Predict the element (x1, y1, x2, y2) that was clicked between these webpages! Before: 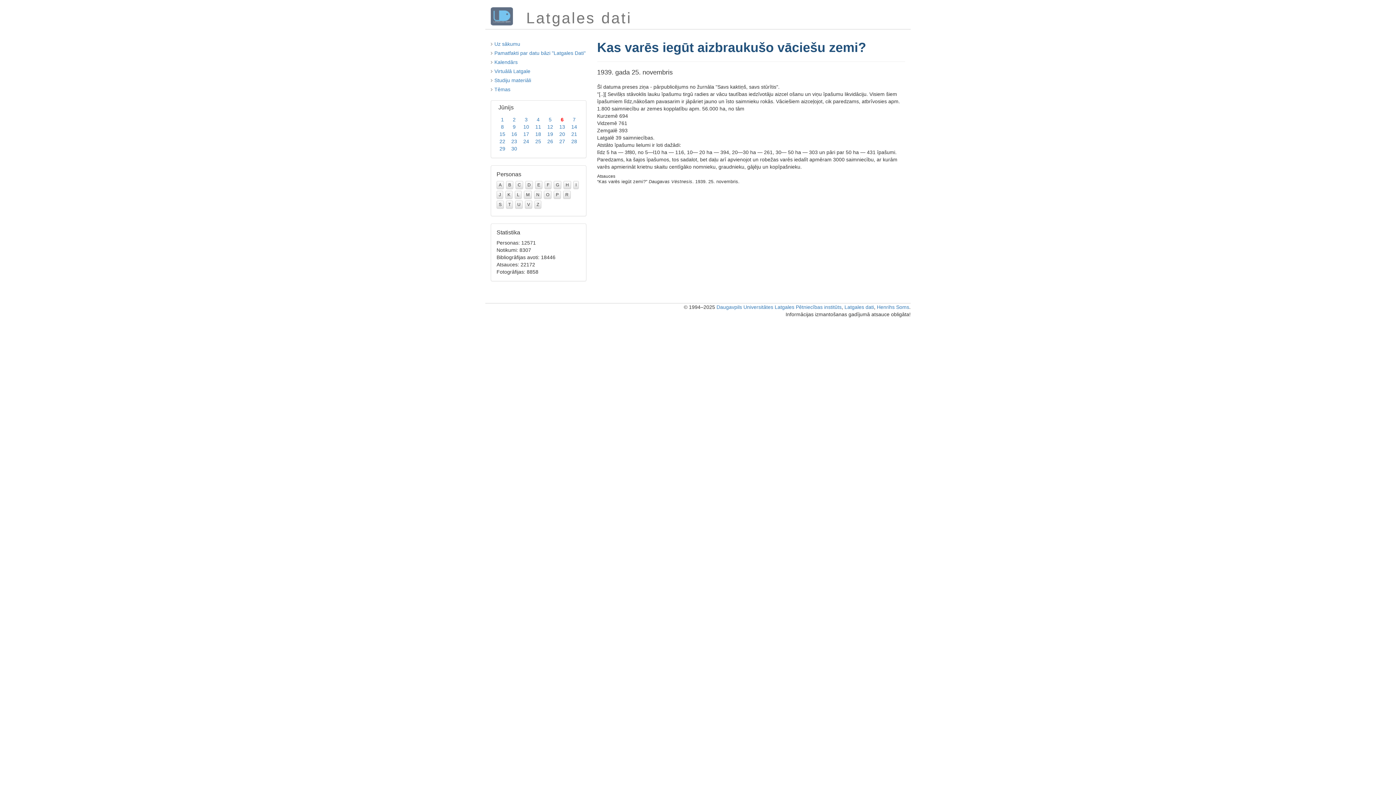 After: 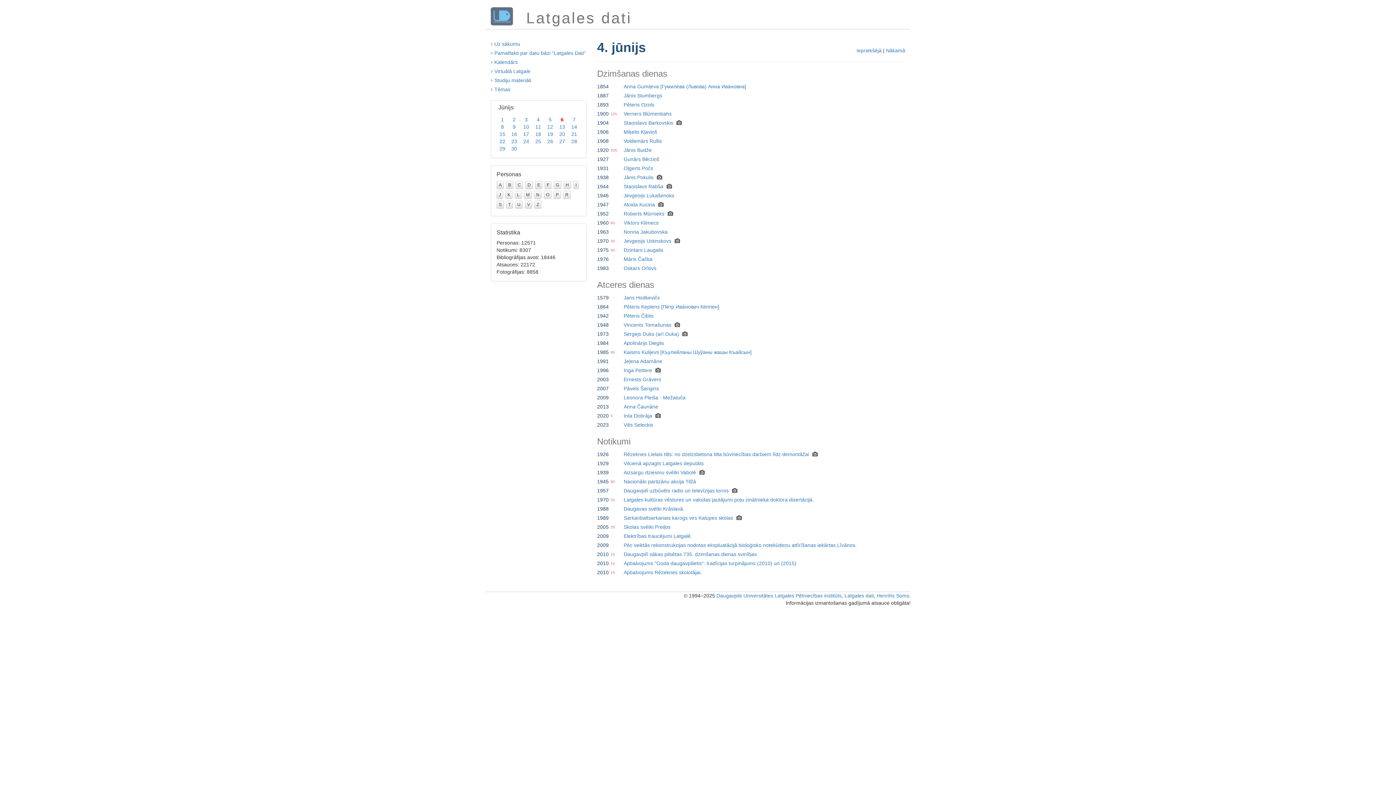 Action: label: 4 bbox: (536, 116, 539, 122)